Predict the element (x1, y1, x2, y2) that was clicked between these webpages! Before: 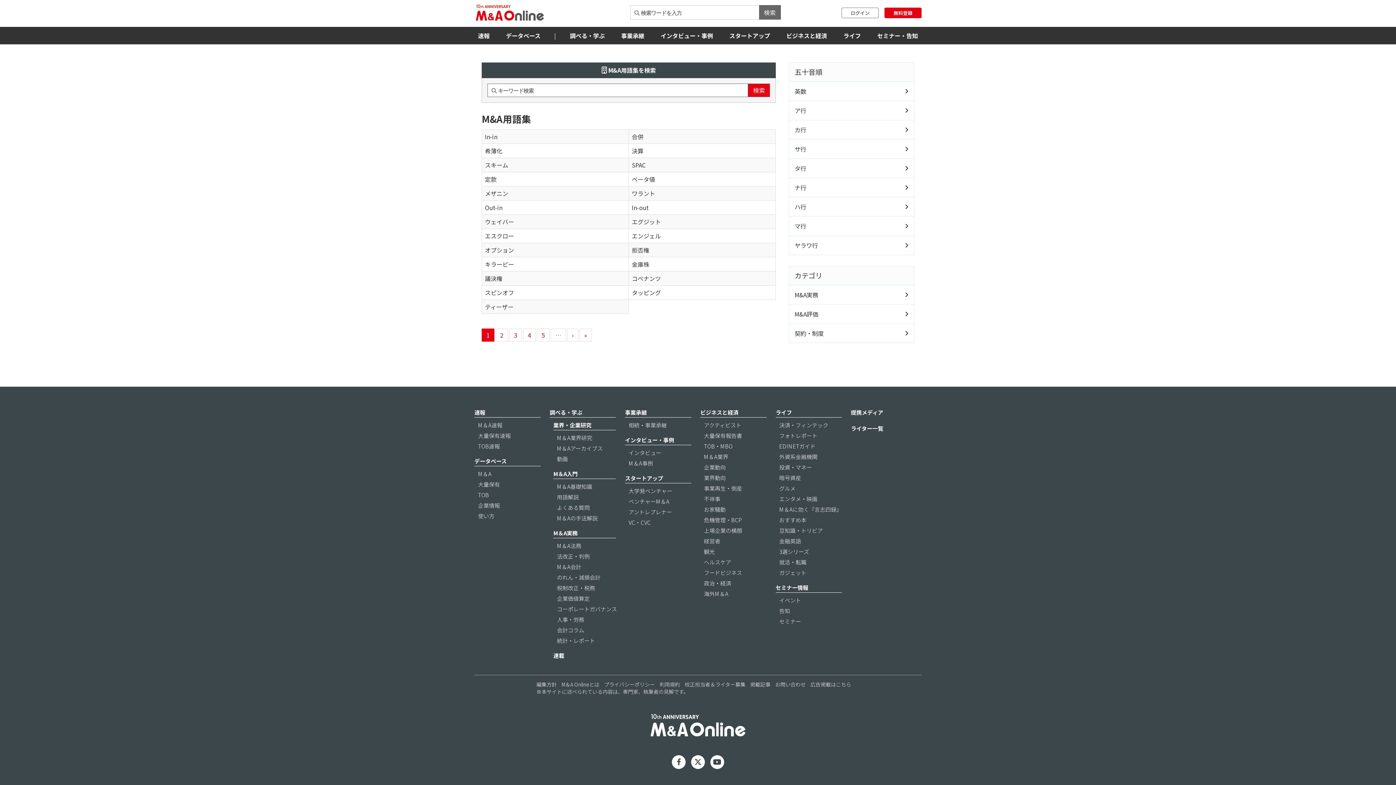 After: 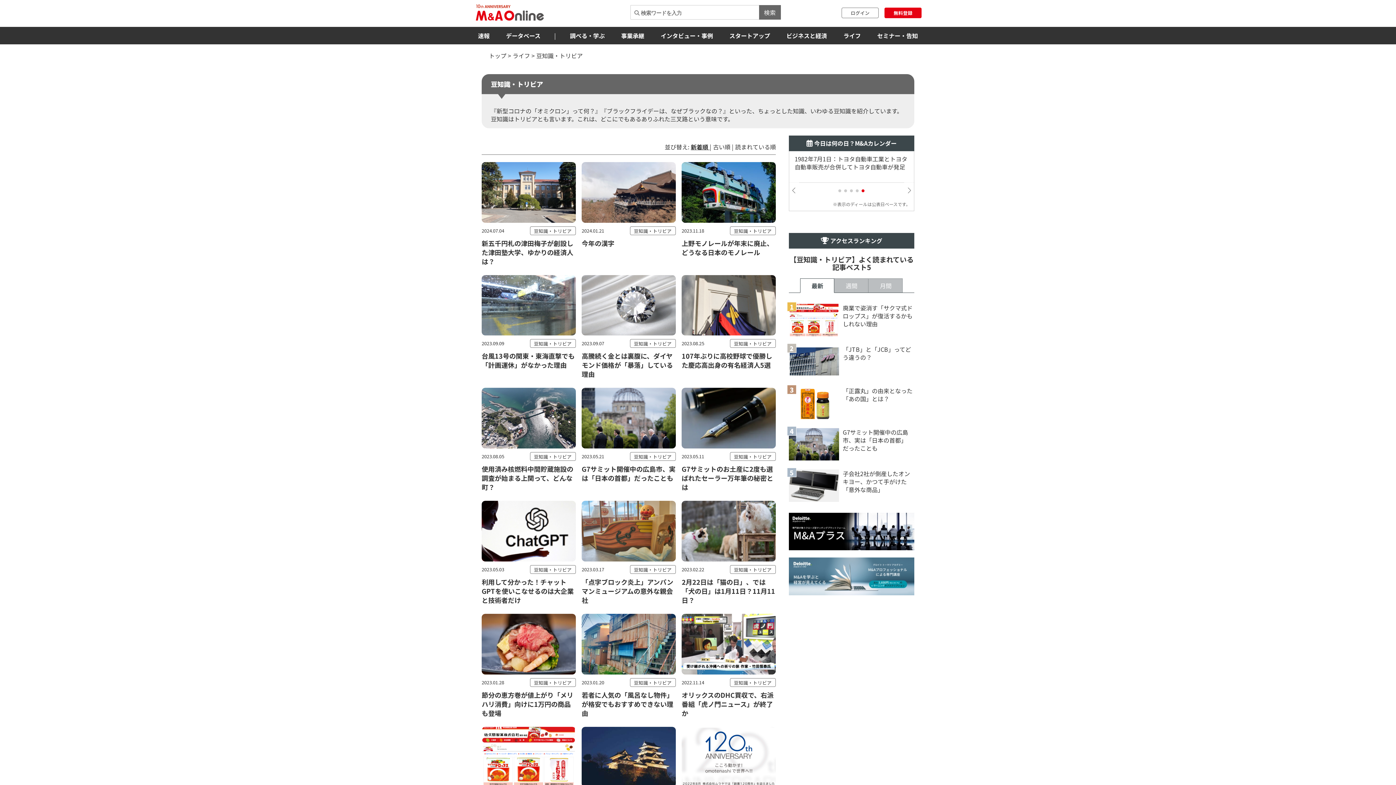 Action: bbox: (779, 526, 823, 534) label: 豆知識・トリビア